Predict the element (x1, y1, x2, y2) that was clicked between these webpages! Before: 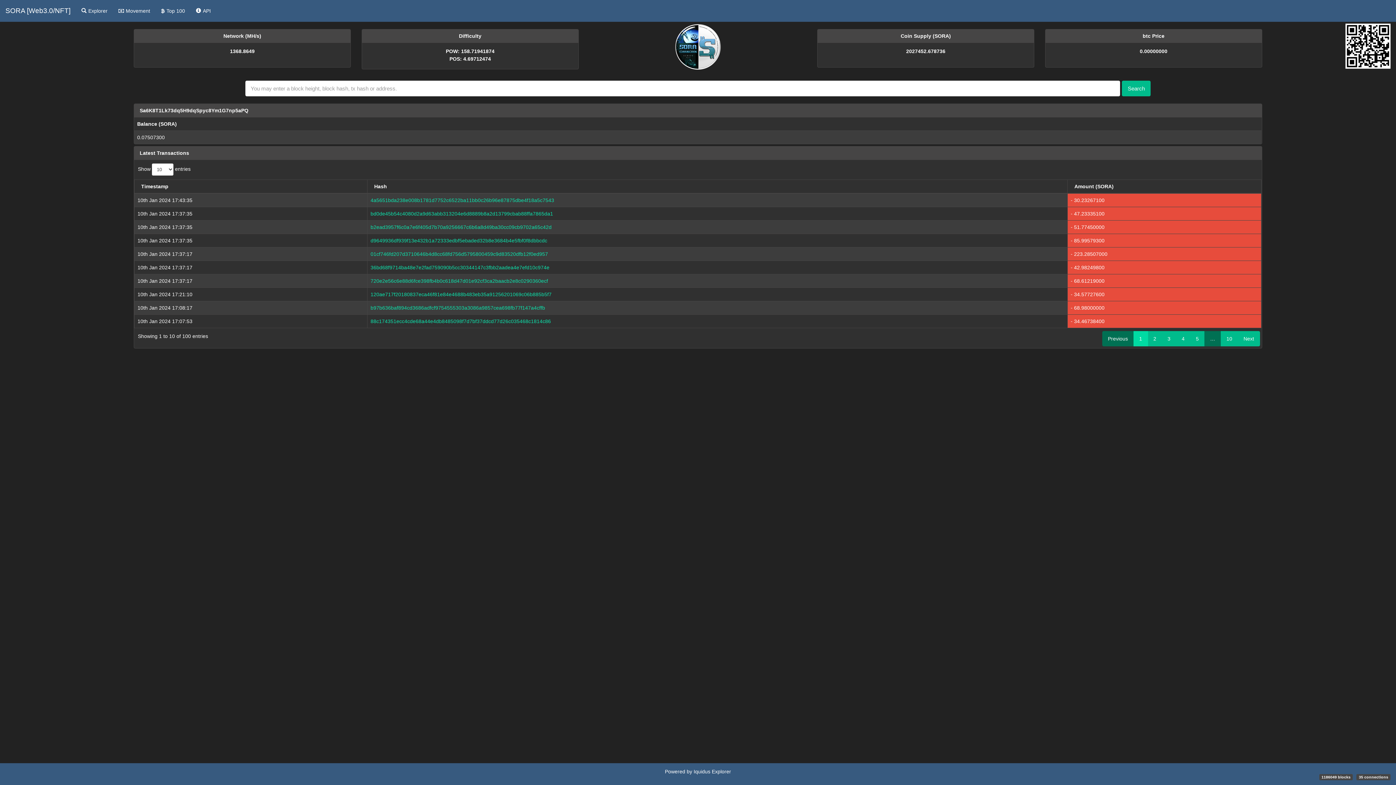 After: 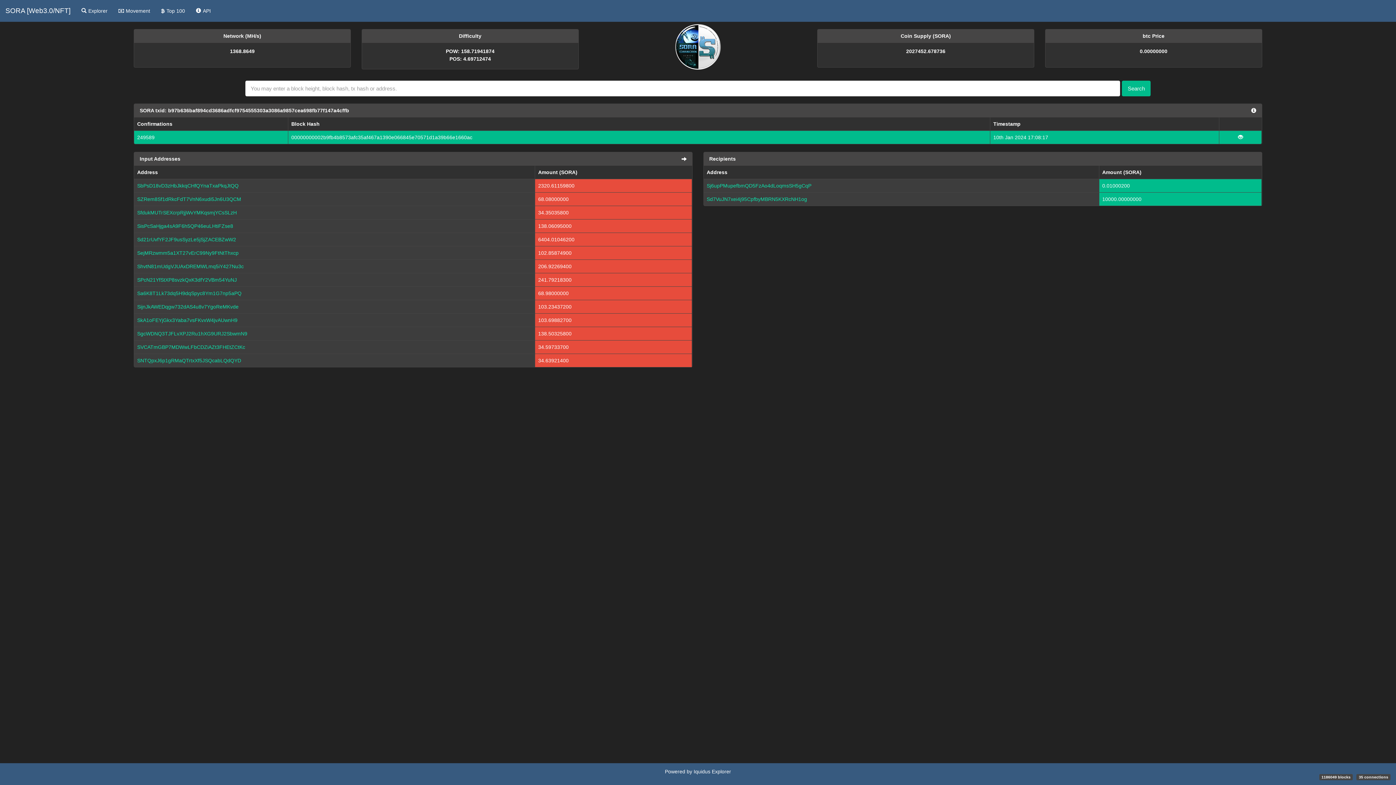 Action: label: b97b636baf894cd3686adfcf9754555303a3086a9857cea698fb77f147a4cffb bbox: (370, 305, 545, 310)